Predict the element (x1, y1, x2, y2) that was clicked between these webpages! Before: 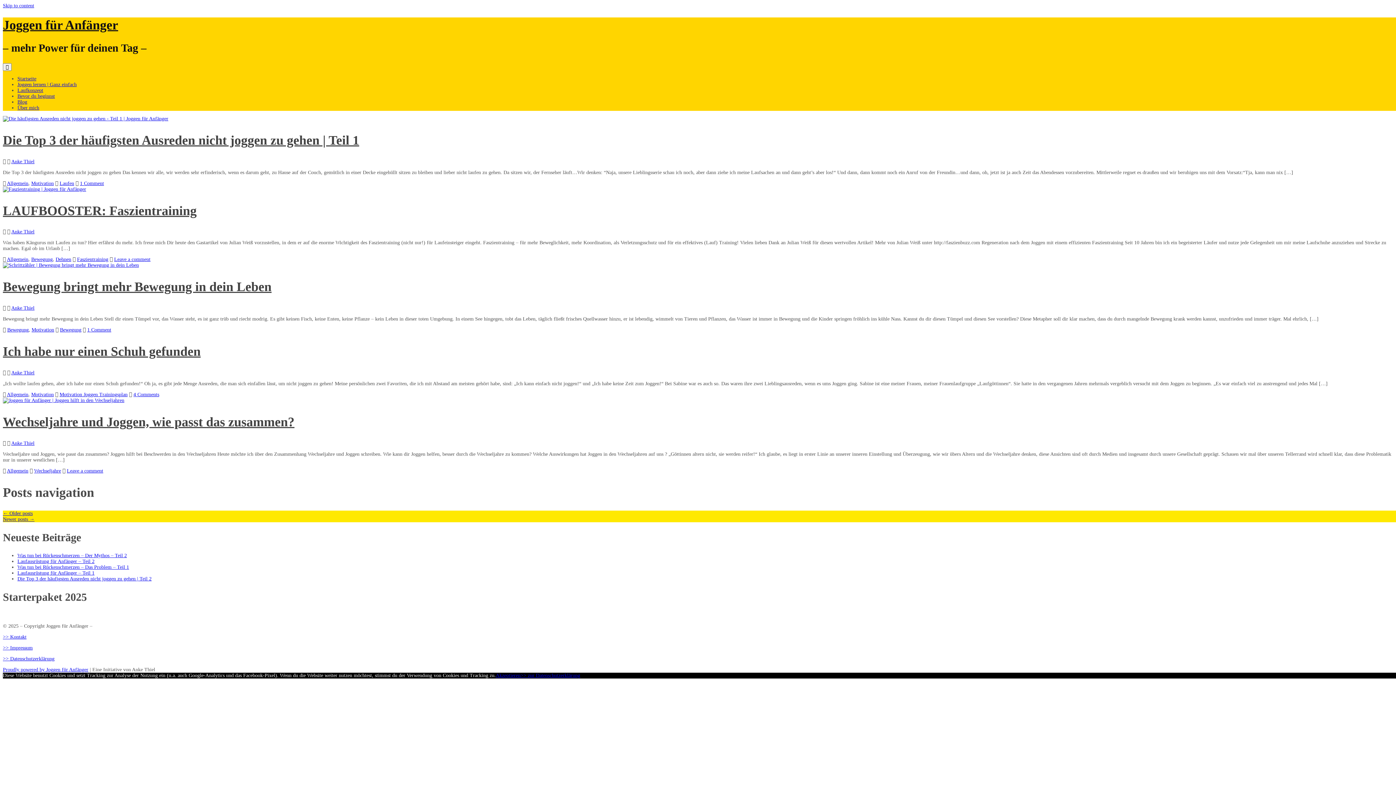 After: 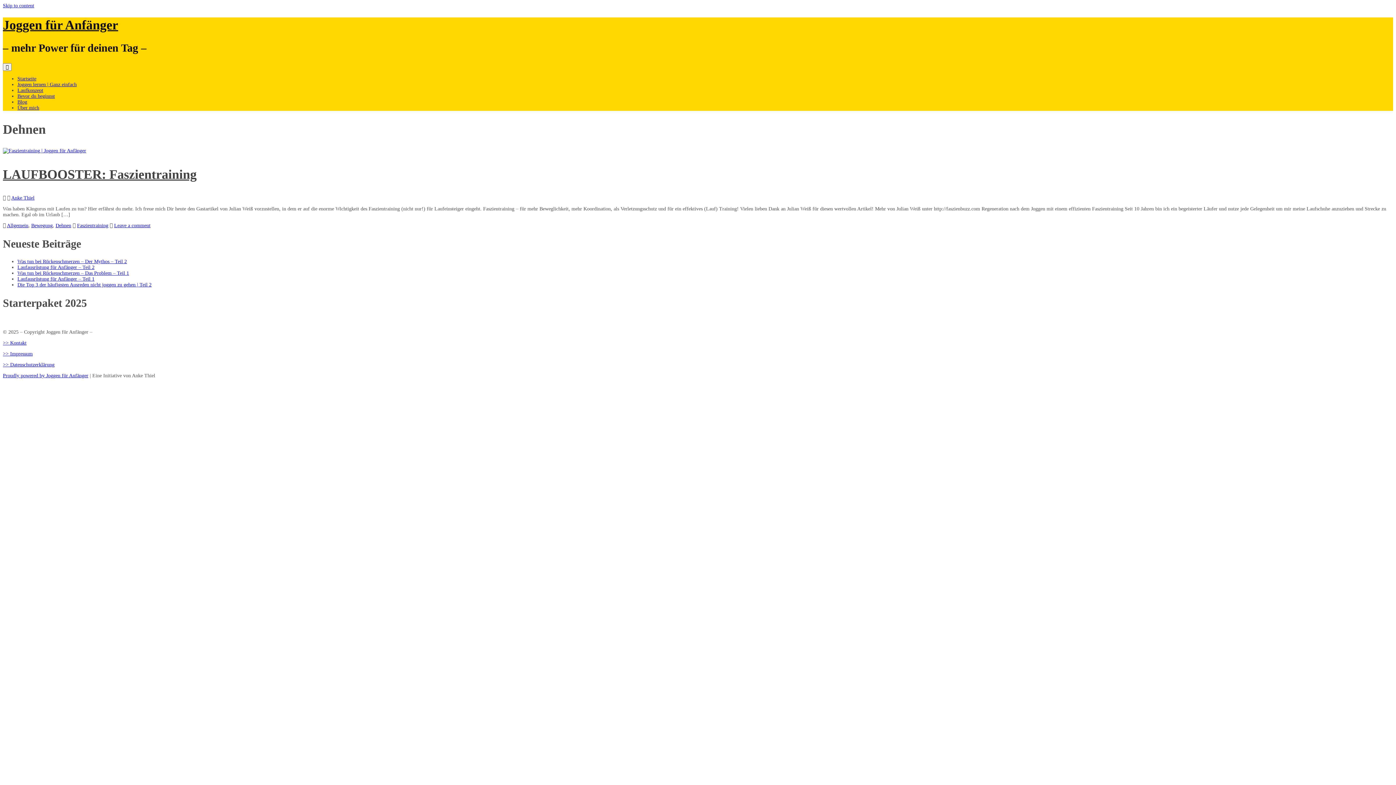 Action: bbox: (55, 256, 71, 262) label: Dehnen